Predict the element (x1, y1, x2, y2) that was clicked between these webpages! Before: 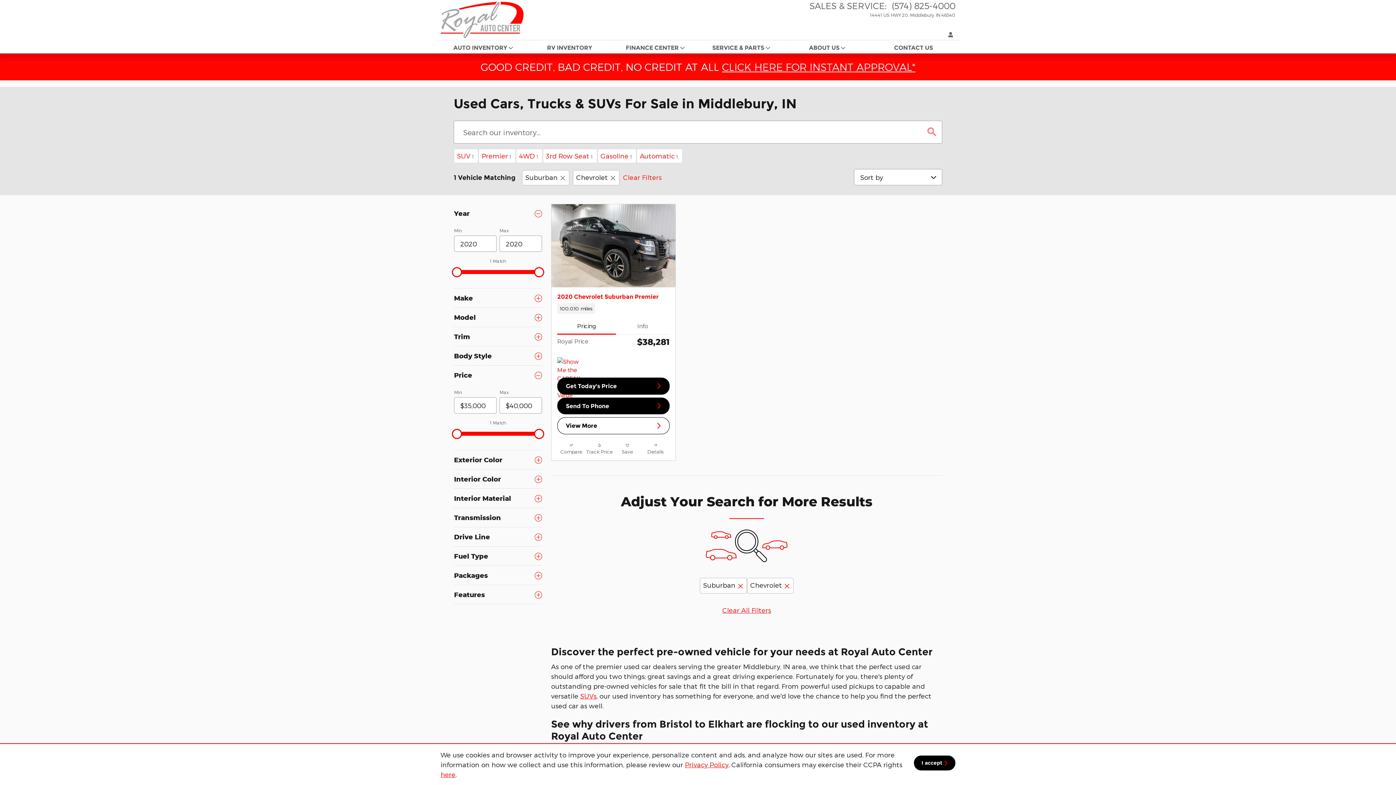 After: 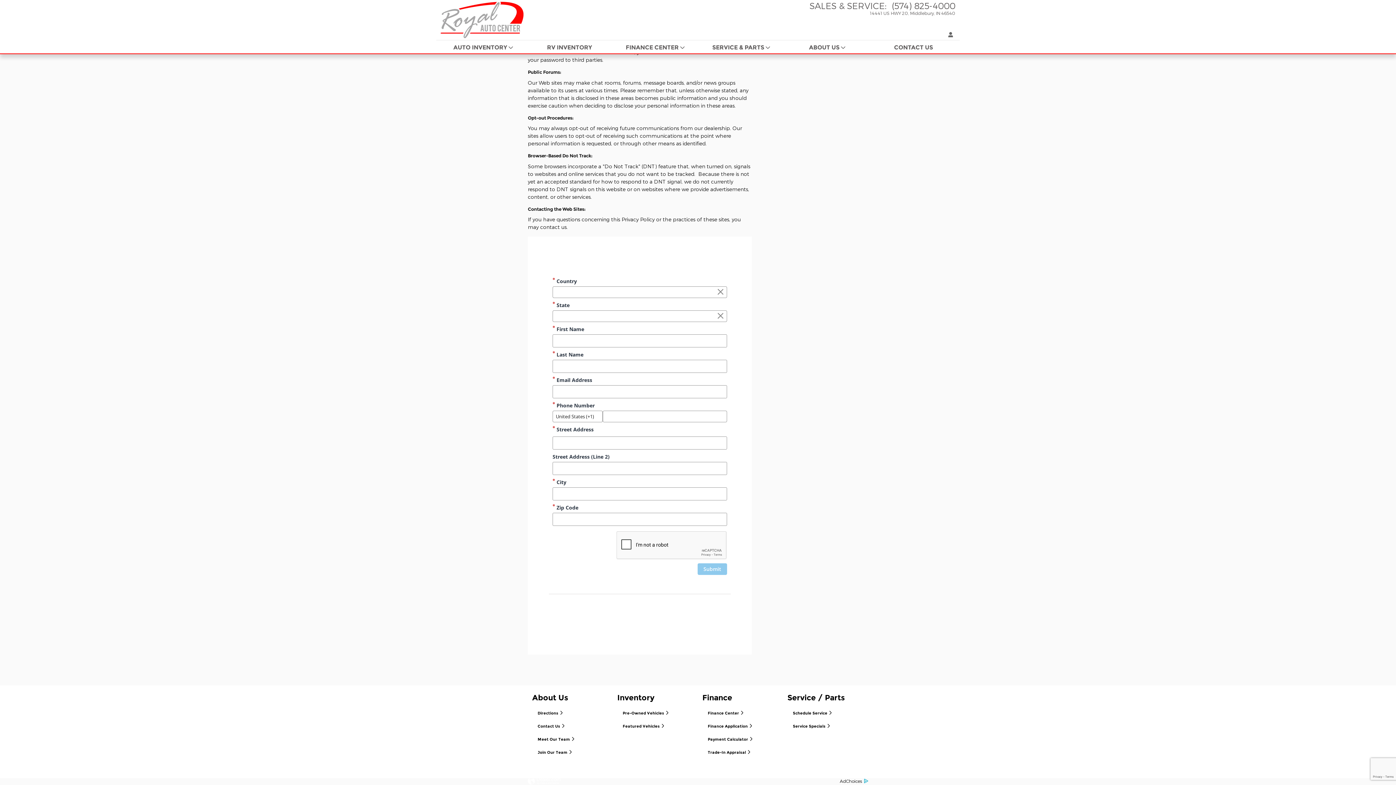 Action: label: Click here to exercise your CCPA rights bbox: (440, 770, 455, 778)